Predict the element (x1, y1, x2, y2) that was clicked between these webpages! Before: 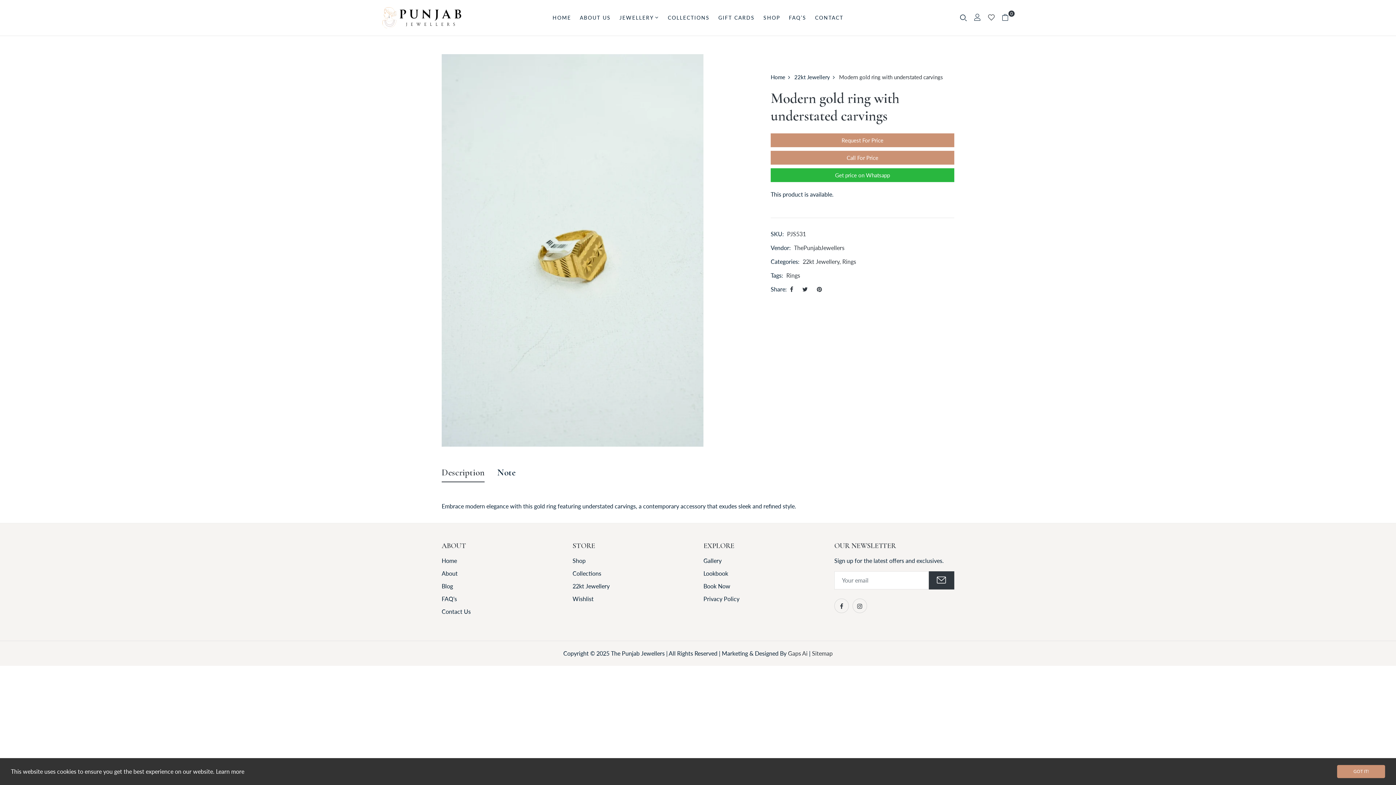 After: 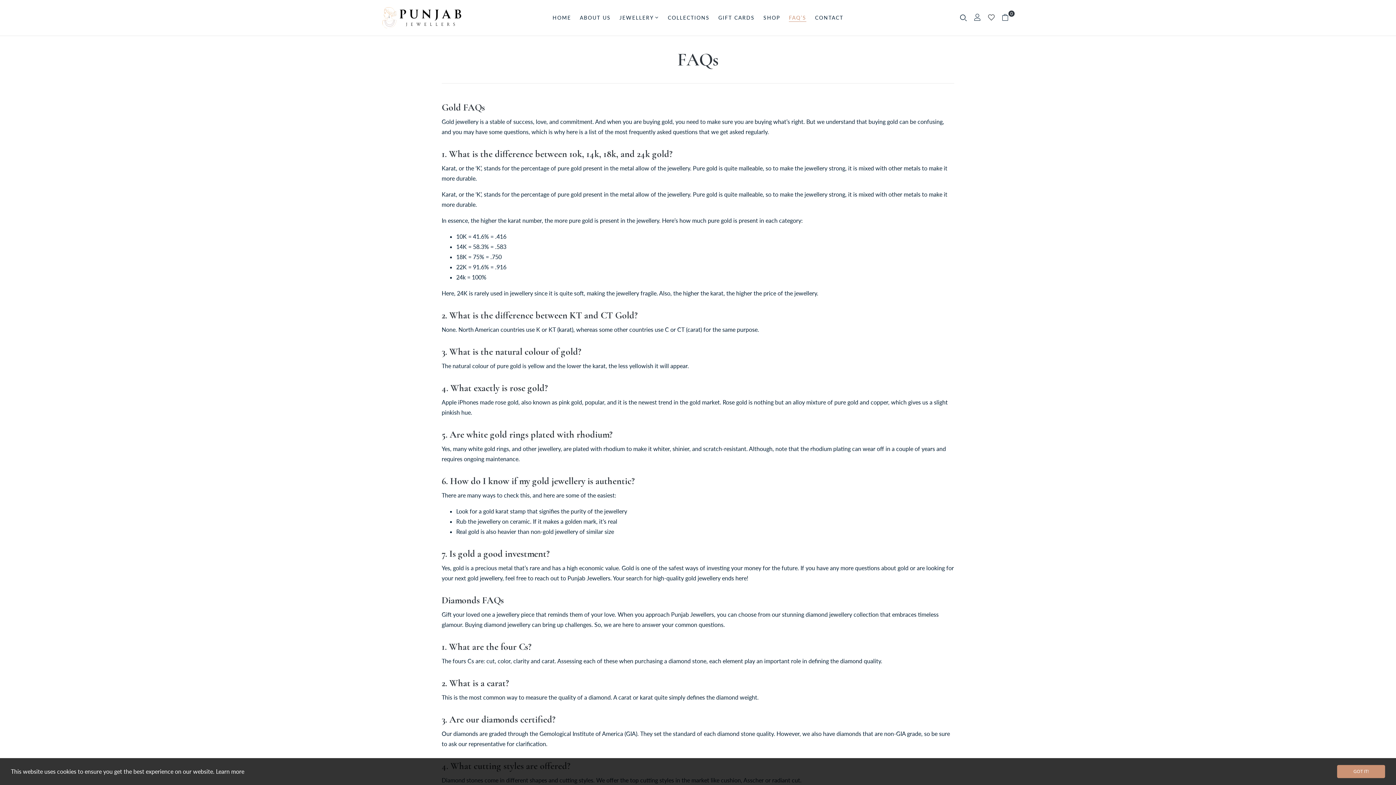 Action: label: FAQ's bbox: (441, 595, 457, 602)